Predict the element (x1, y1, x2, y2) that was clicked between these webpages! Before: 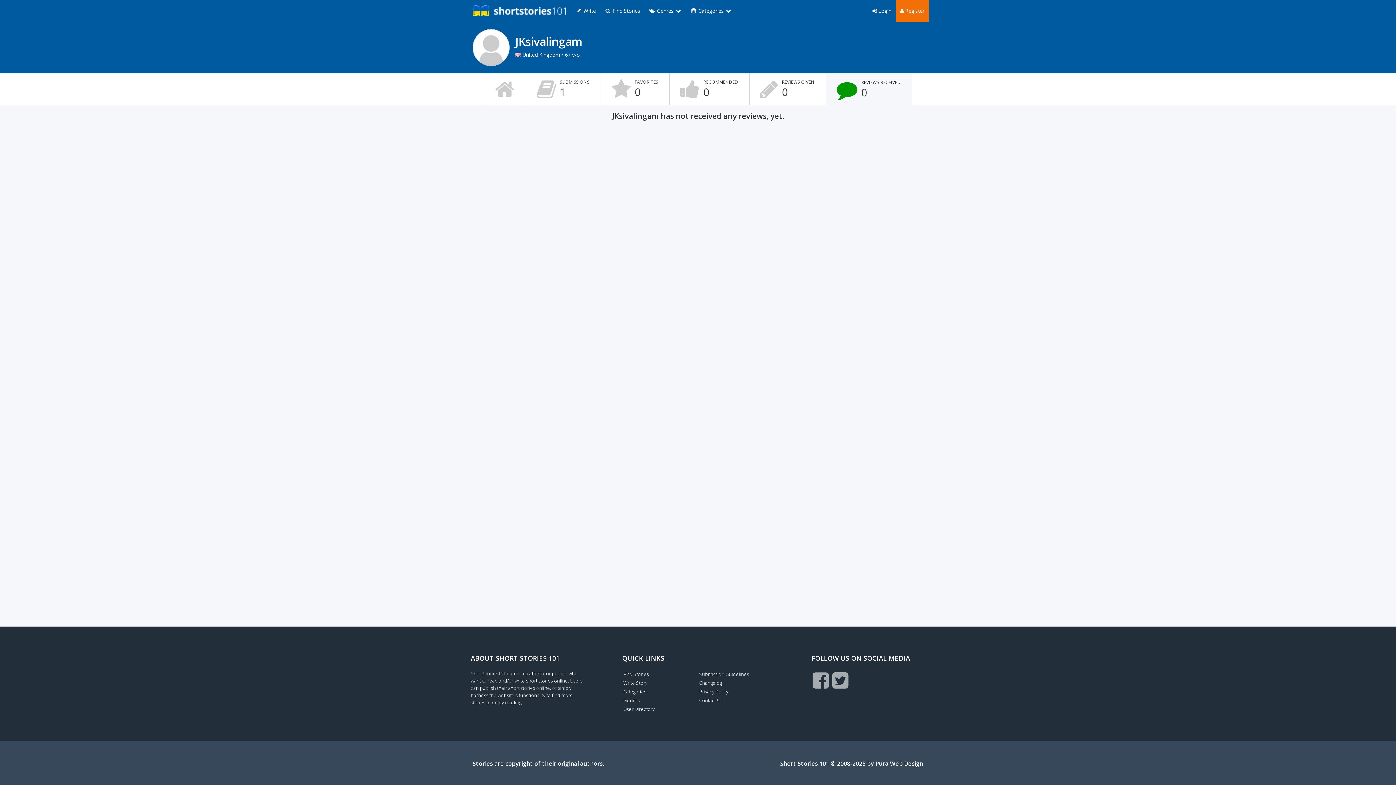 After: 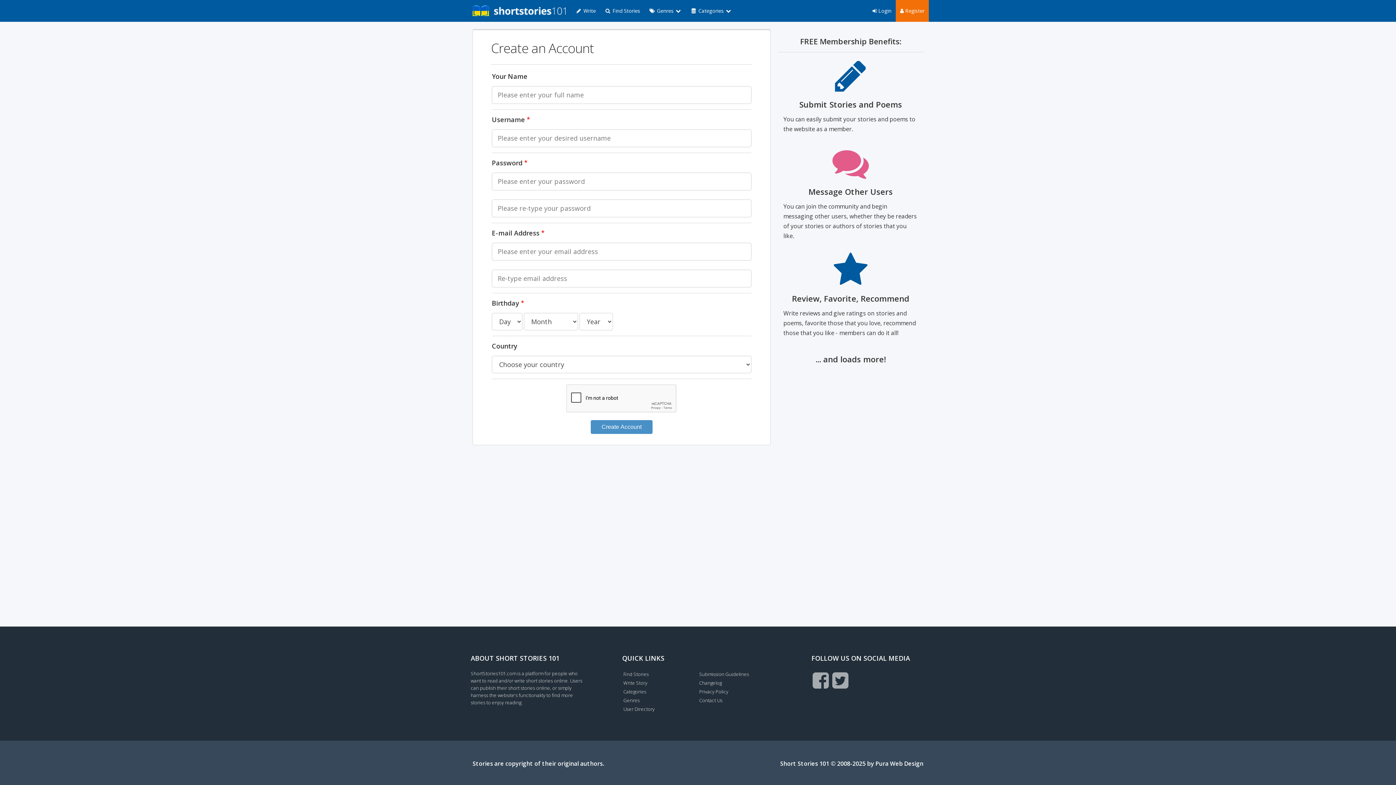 Action: label:  Register bbox: (896, 0, 929, 21)